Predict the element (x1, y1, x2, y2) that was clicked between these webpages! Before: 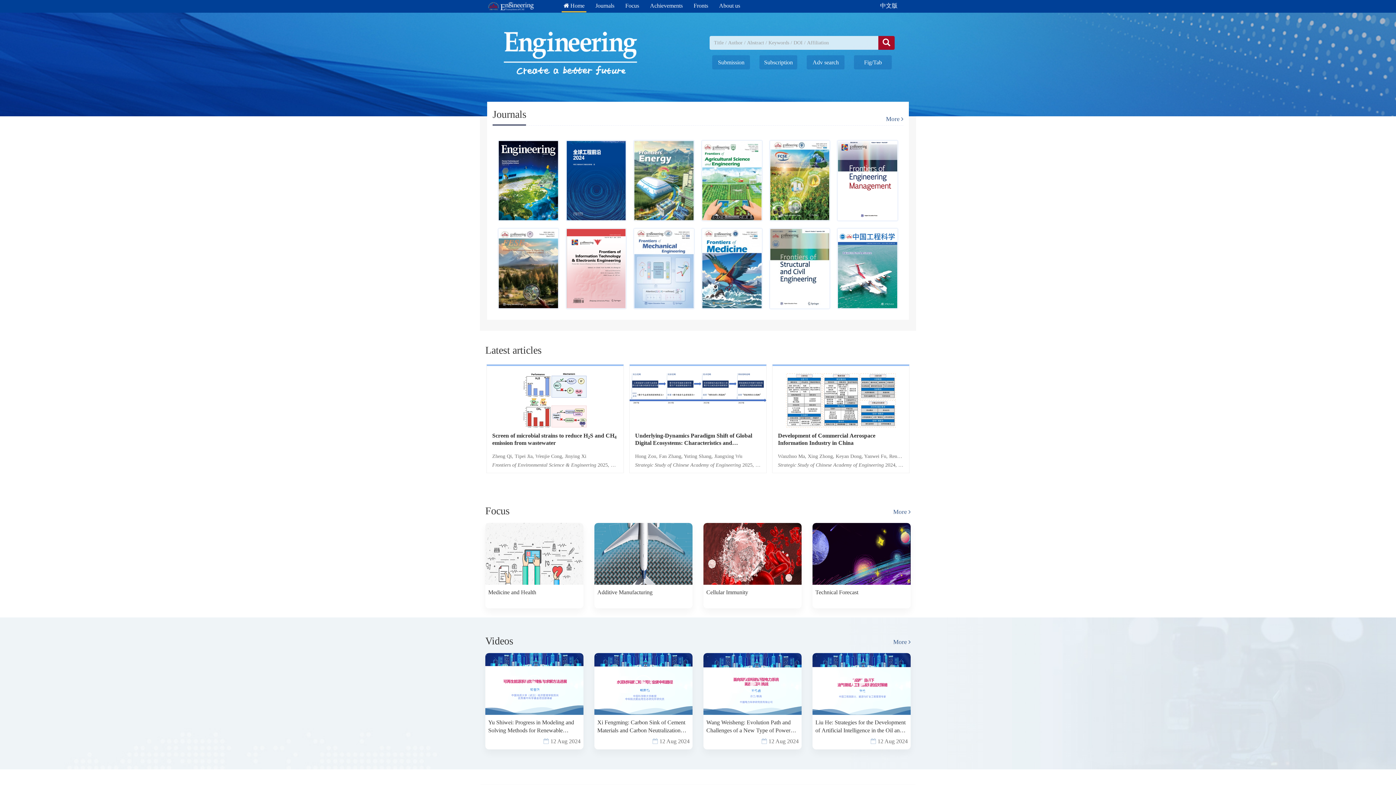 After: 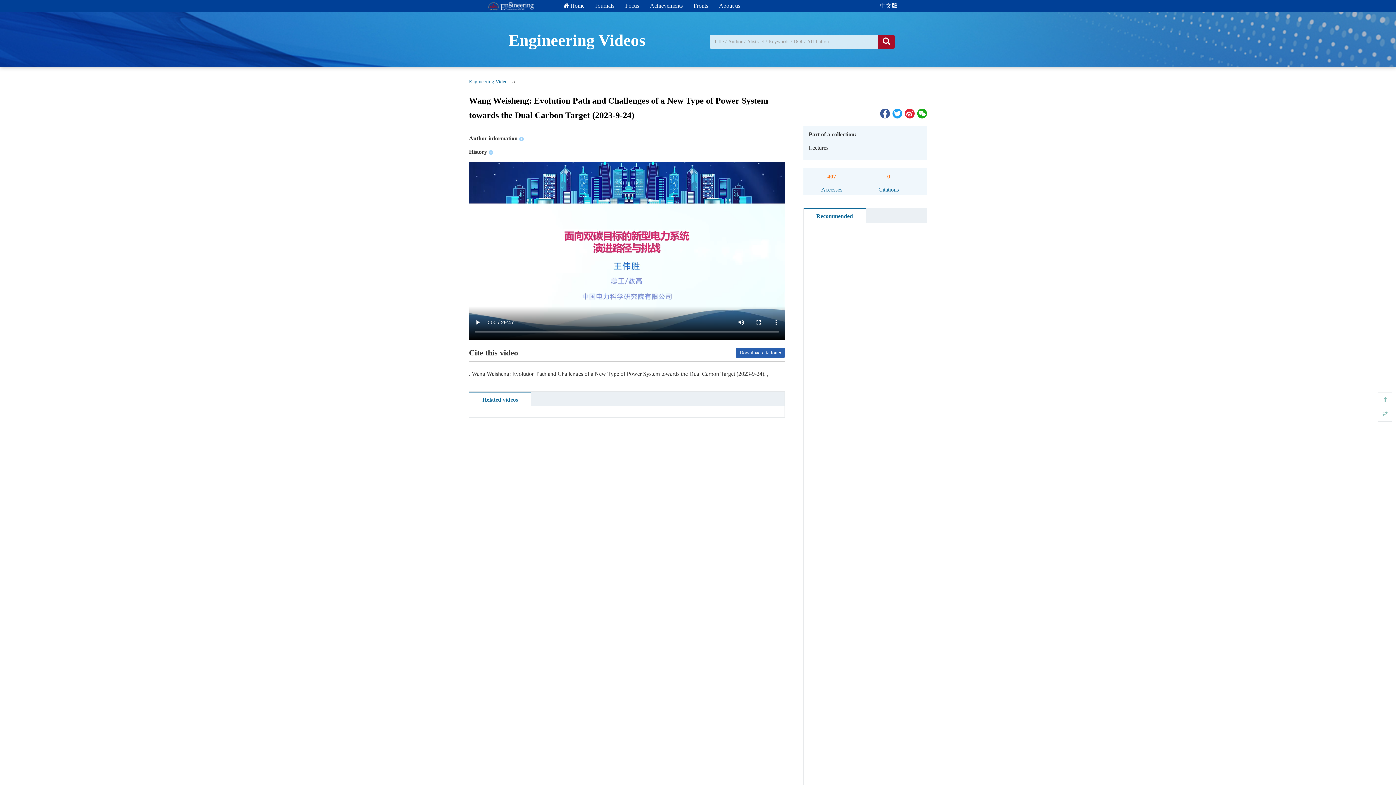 Action: label: Wang Weisheng: Evolution Path and Challenges of a New Type of Power System towards the Dual Carbon Target (2023-9-24) bbox: (703, 653, 801, 734)